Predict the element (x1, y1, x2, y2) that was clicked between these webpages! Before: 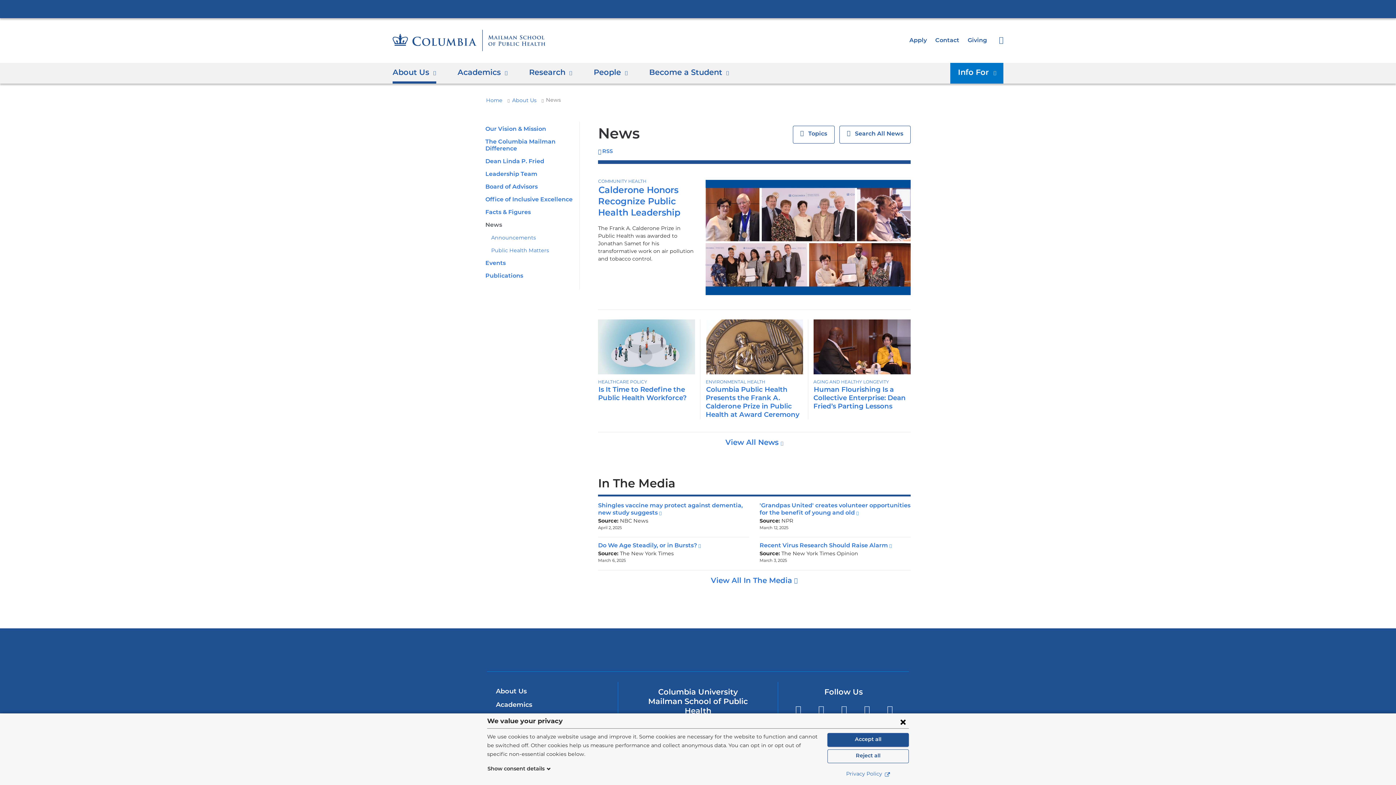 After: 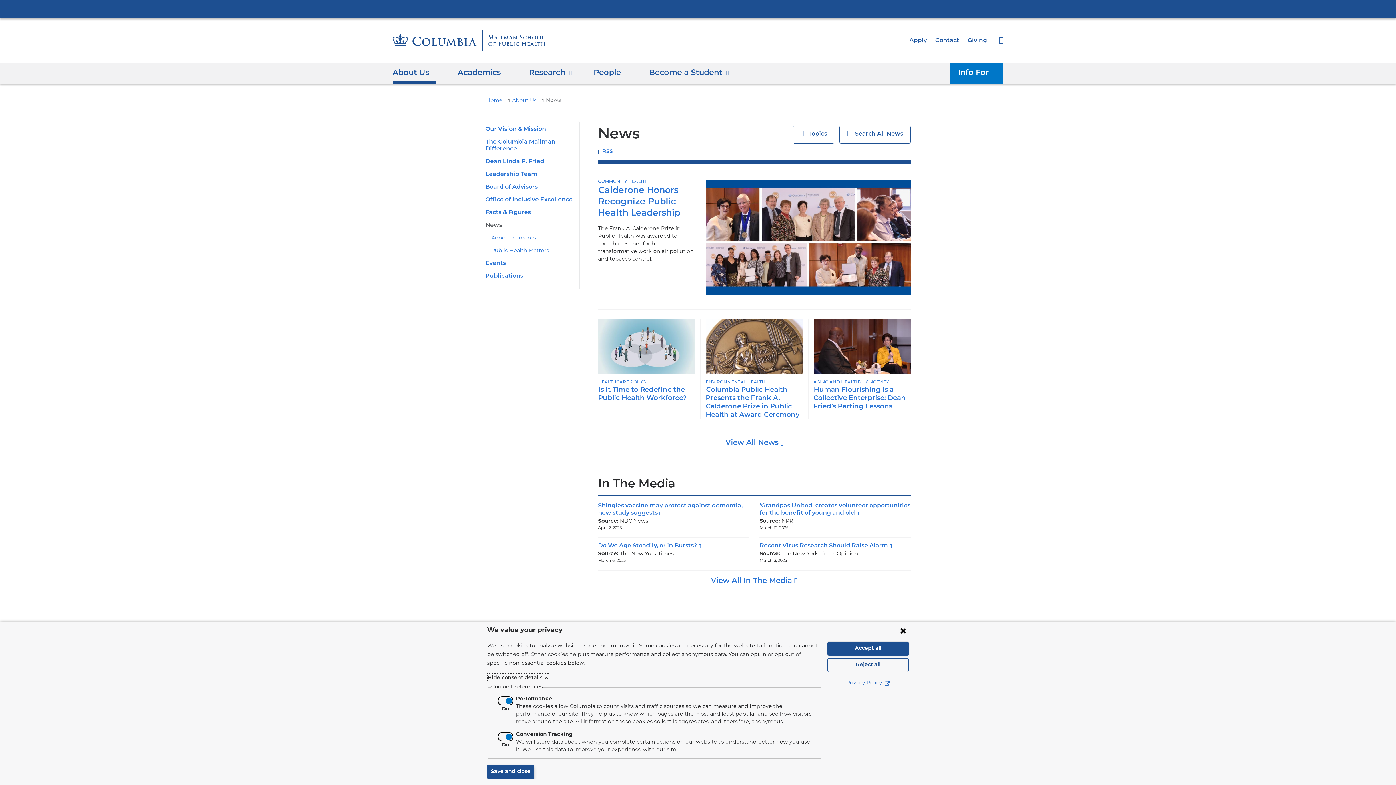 Action: bbox: (487, 765, 551, 774) label: Show consent details 